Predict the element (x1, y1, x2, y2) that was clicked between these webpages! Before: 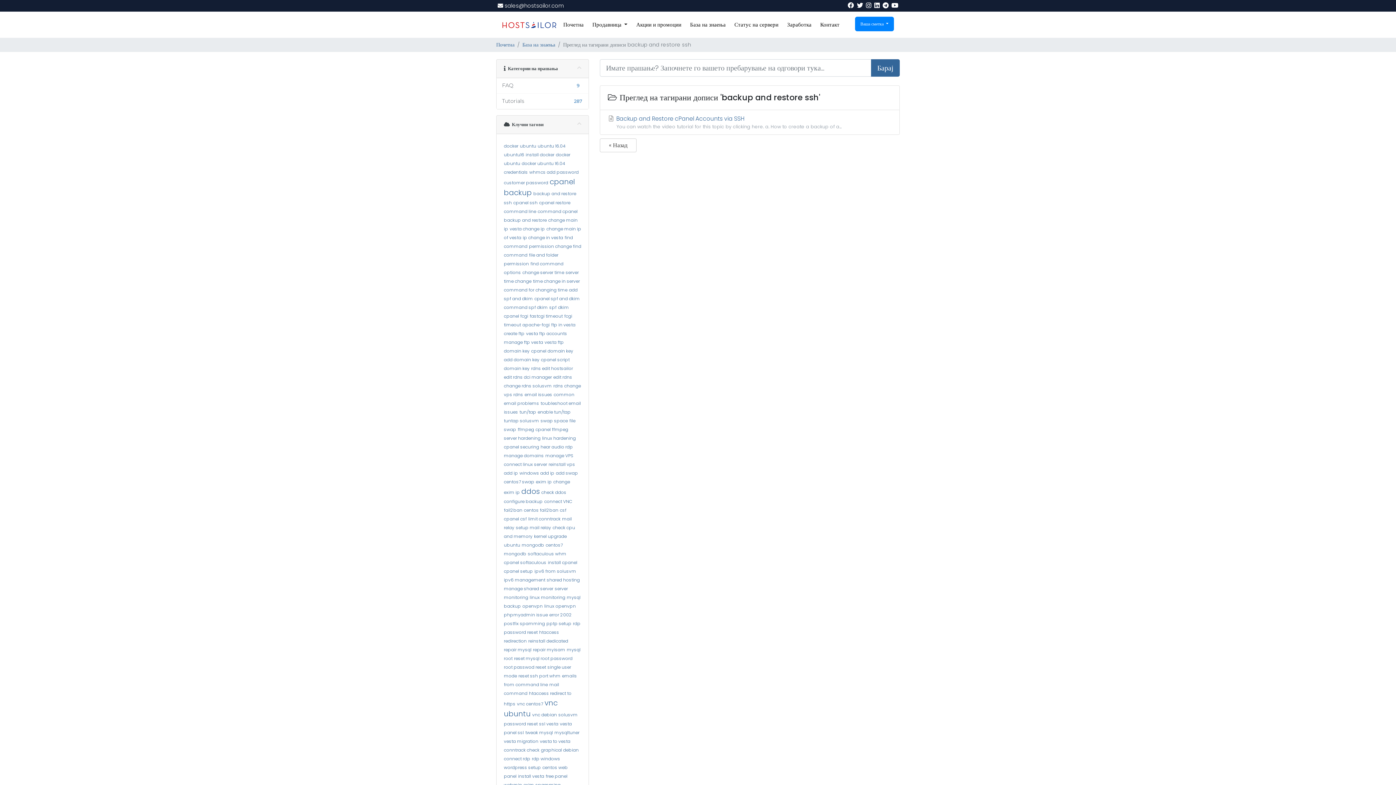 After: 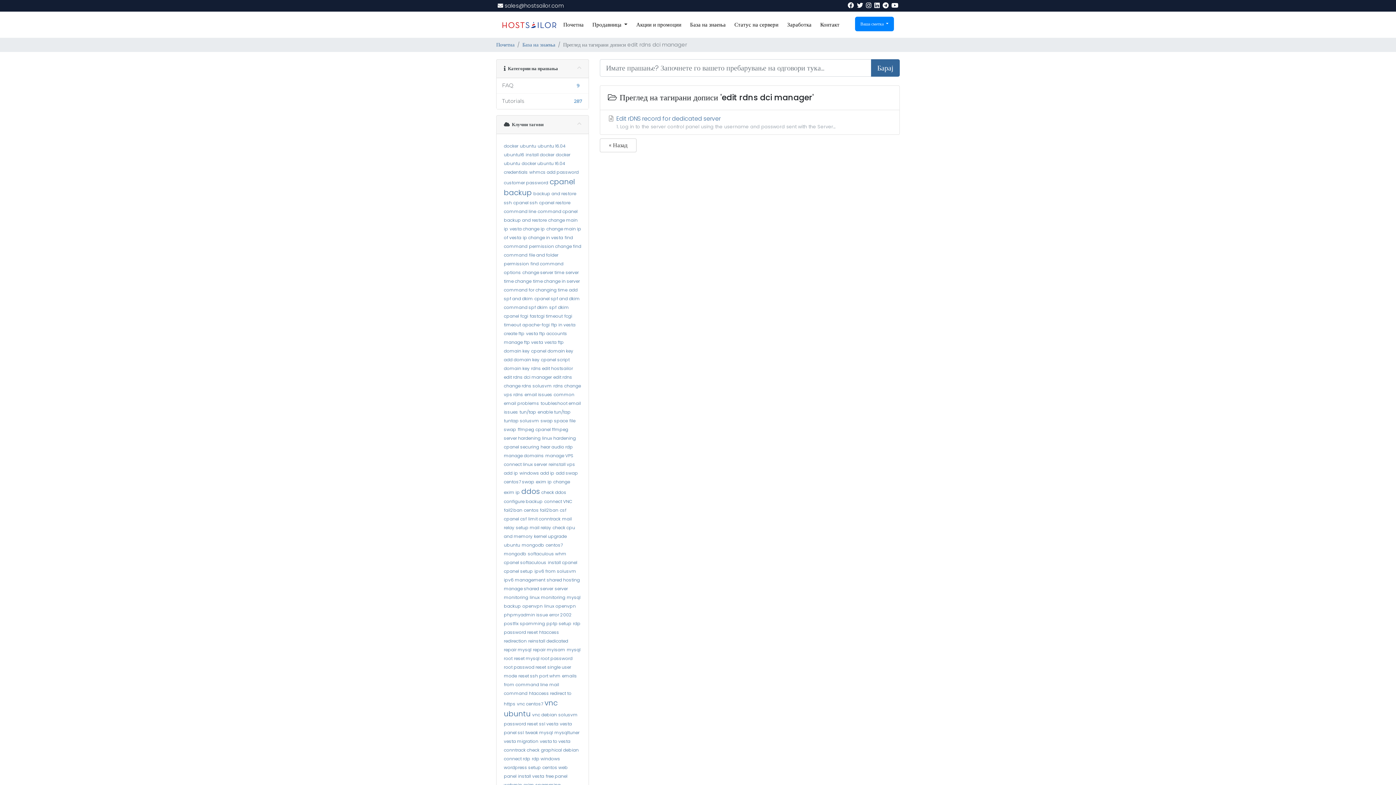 Action: bbox: (504, 374, 552, 380) label: edit rdns dci manager